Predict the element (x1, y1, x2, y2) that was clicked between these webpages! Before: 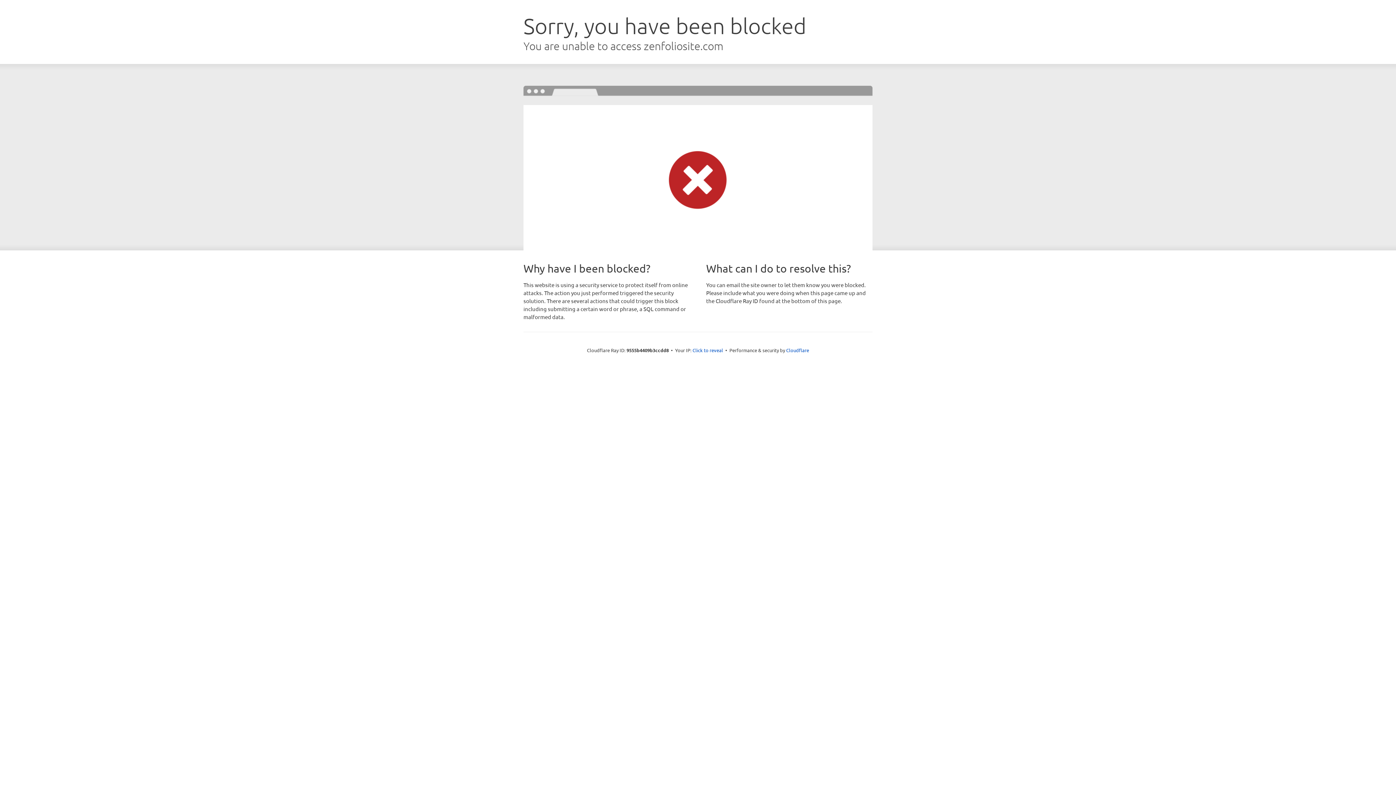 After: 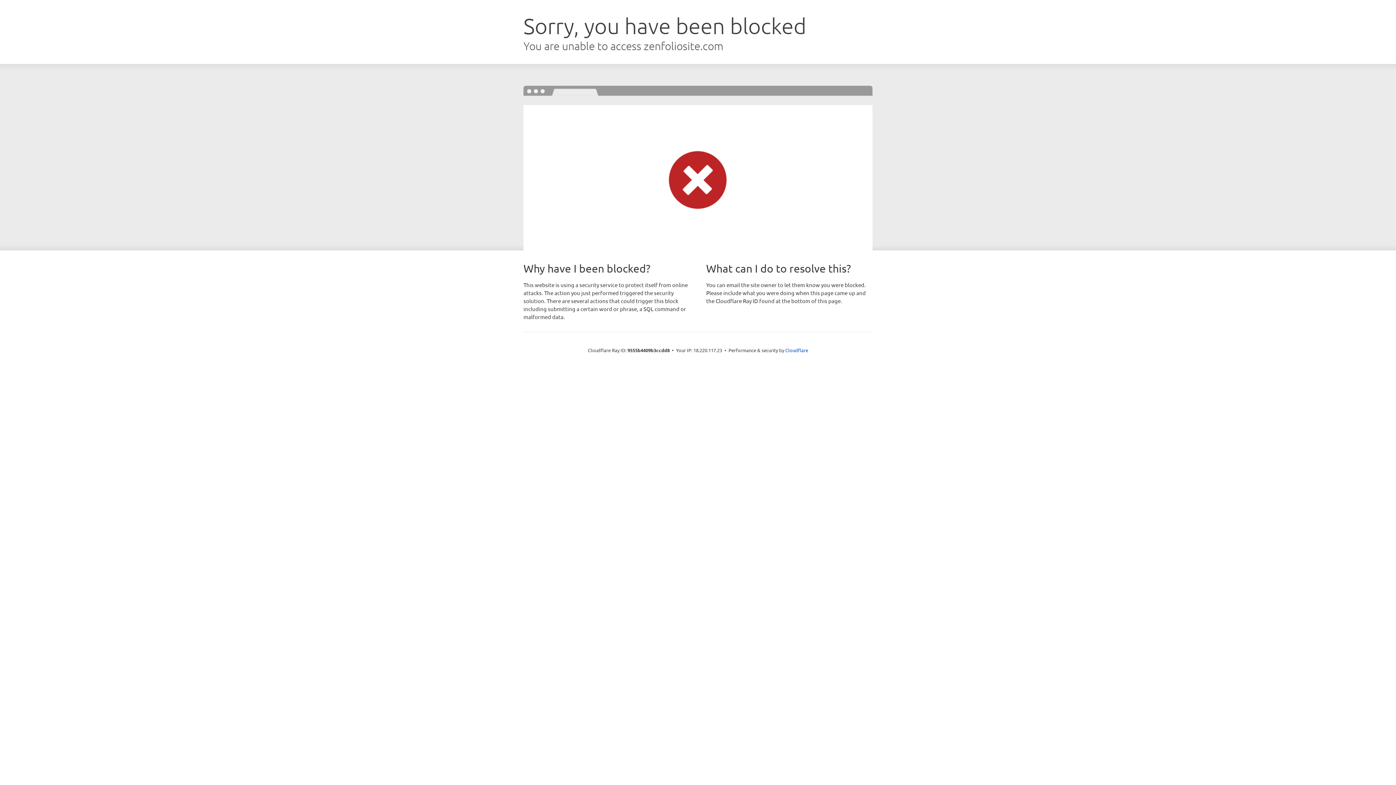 Action: label: Click to reveal bbox: (692, 346, 723, 353)